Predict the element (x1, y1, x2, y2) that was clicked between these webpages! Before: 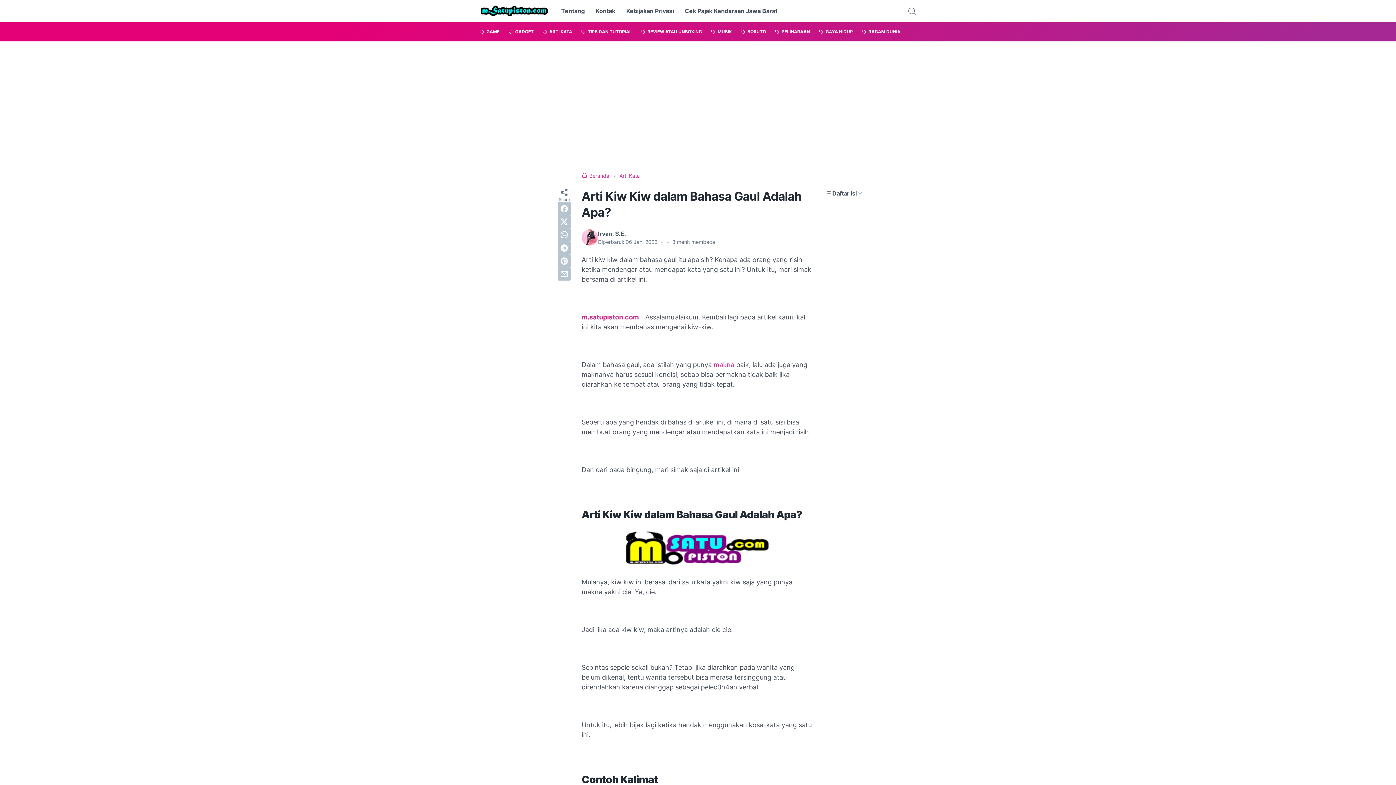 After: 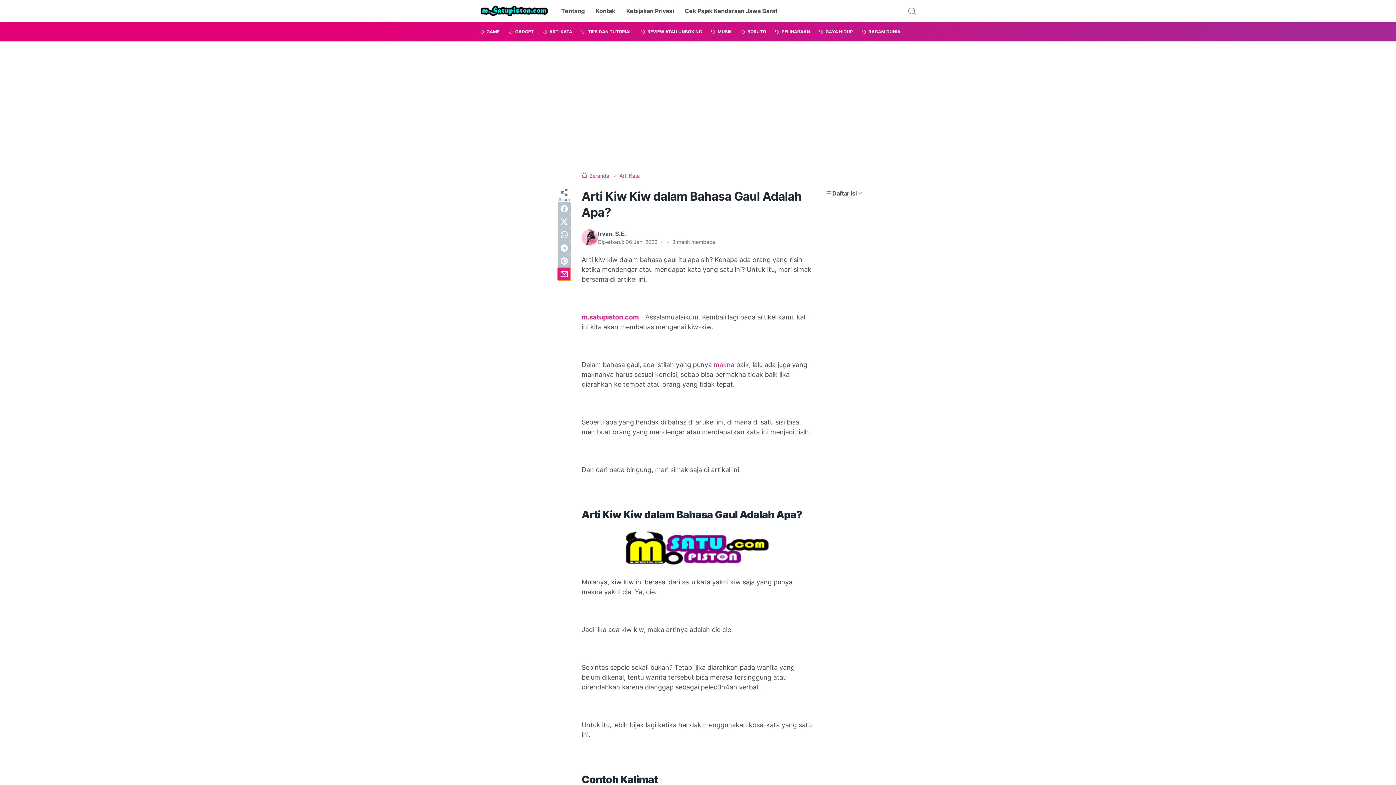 Action: bbox: (557, 267, 570, 280) label: email